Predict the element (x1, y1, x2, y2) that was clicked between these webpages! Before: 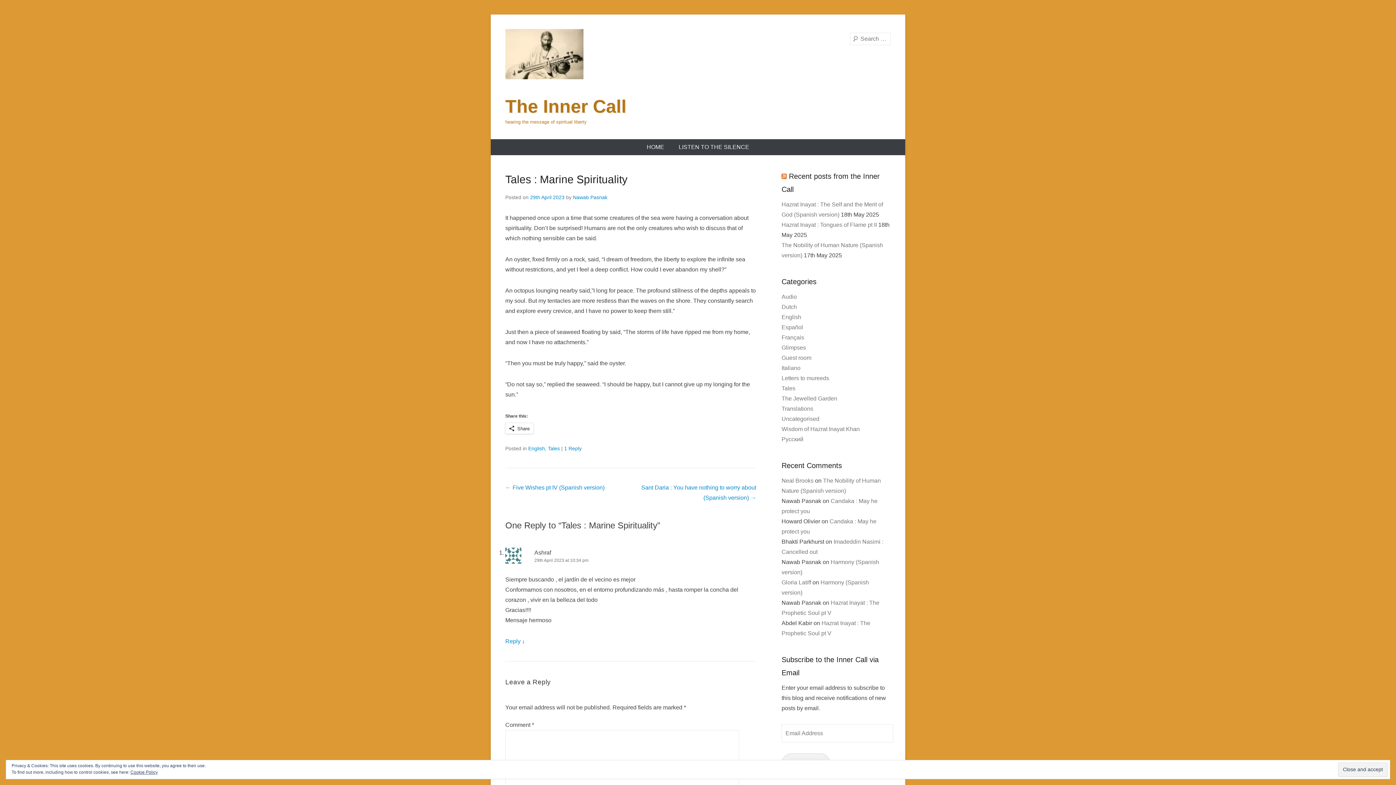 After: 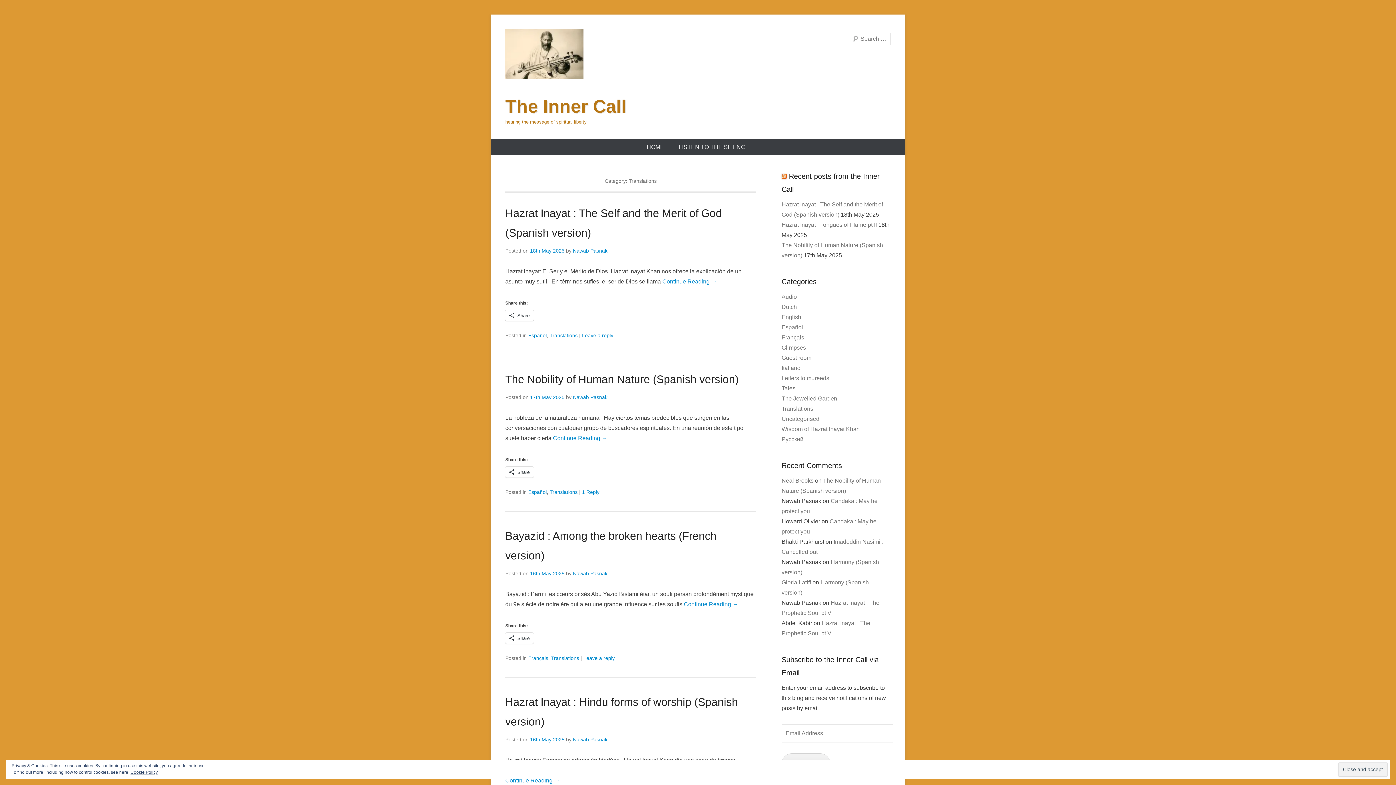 Action: label: Translations bbox: (781, 405, 813, 412)